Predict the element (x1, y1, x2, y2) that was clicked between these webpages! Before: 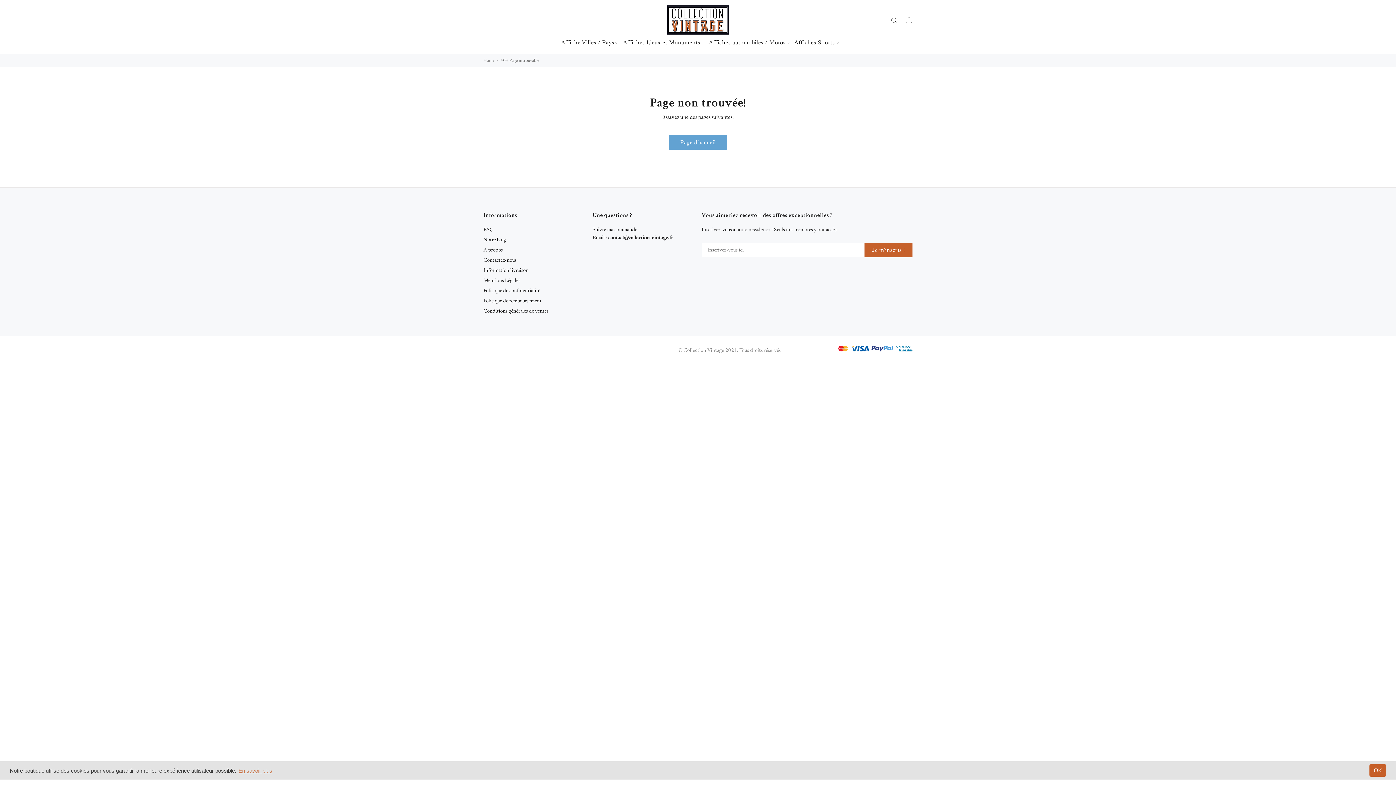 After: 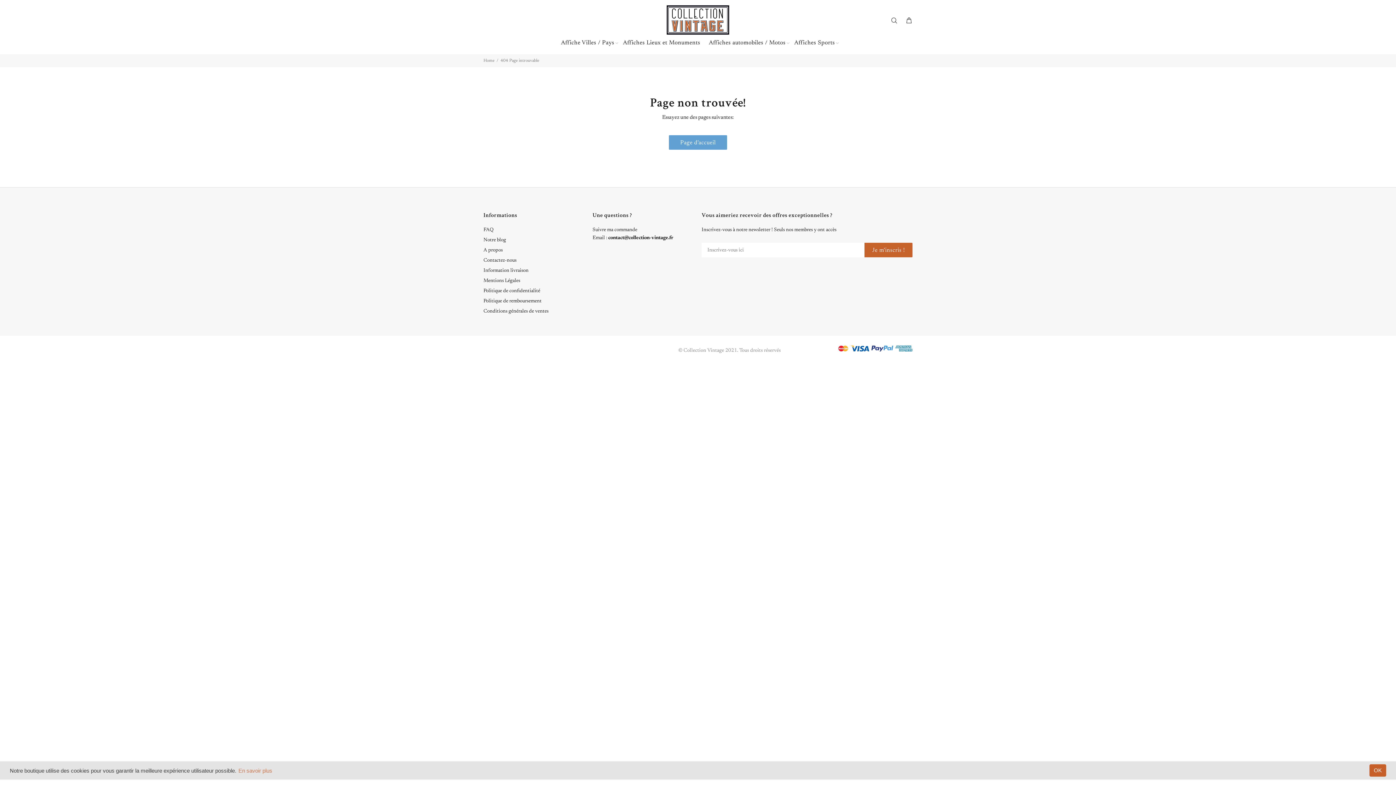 Action: label: En savoir plus bbox: (237, 766, 273, 775)